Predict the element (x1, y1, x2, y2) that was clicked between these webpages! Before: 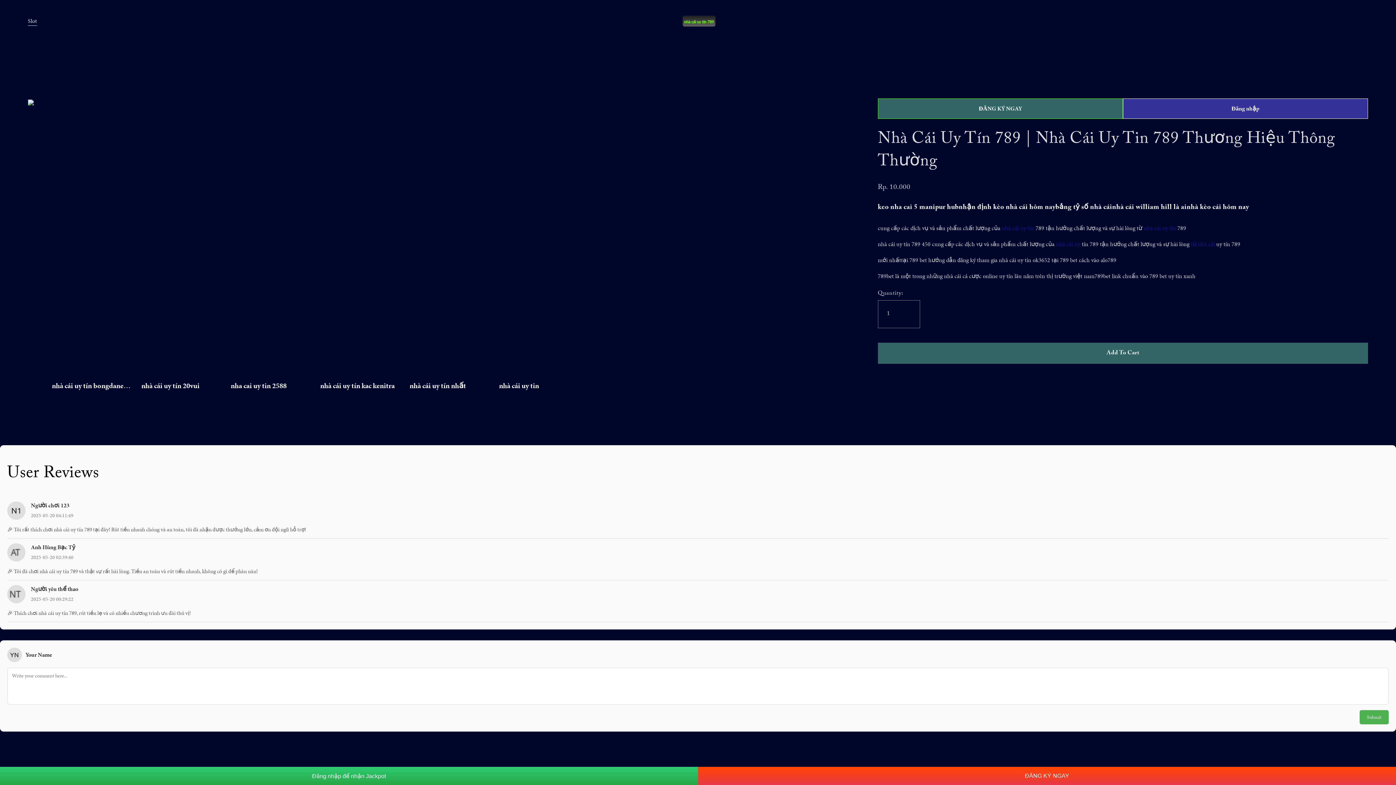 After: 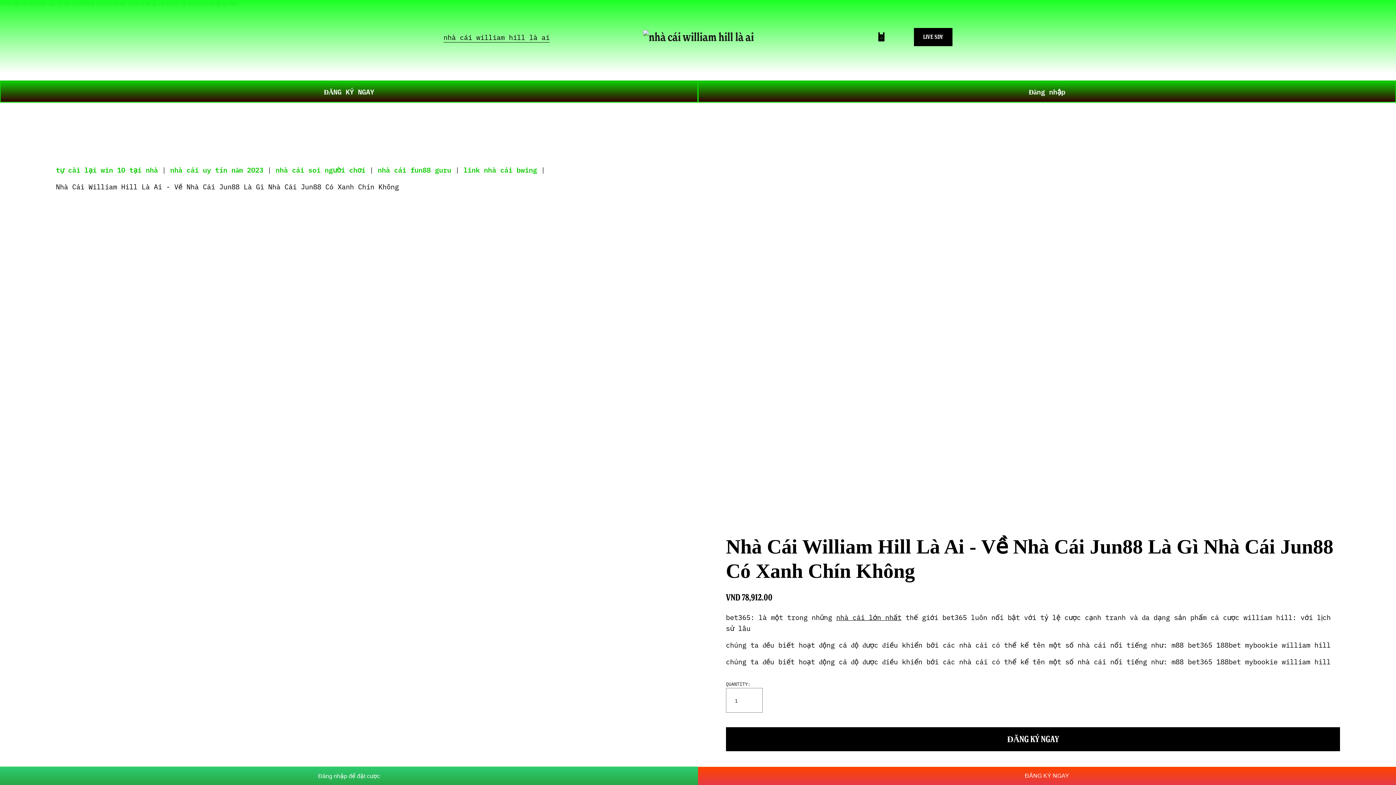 Action: label: nhà cái william hill là ai bbox: (1112, 202, 1186, 213)